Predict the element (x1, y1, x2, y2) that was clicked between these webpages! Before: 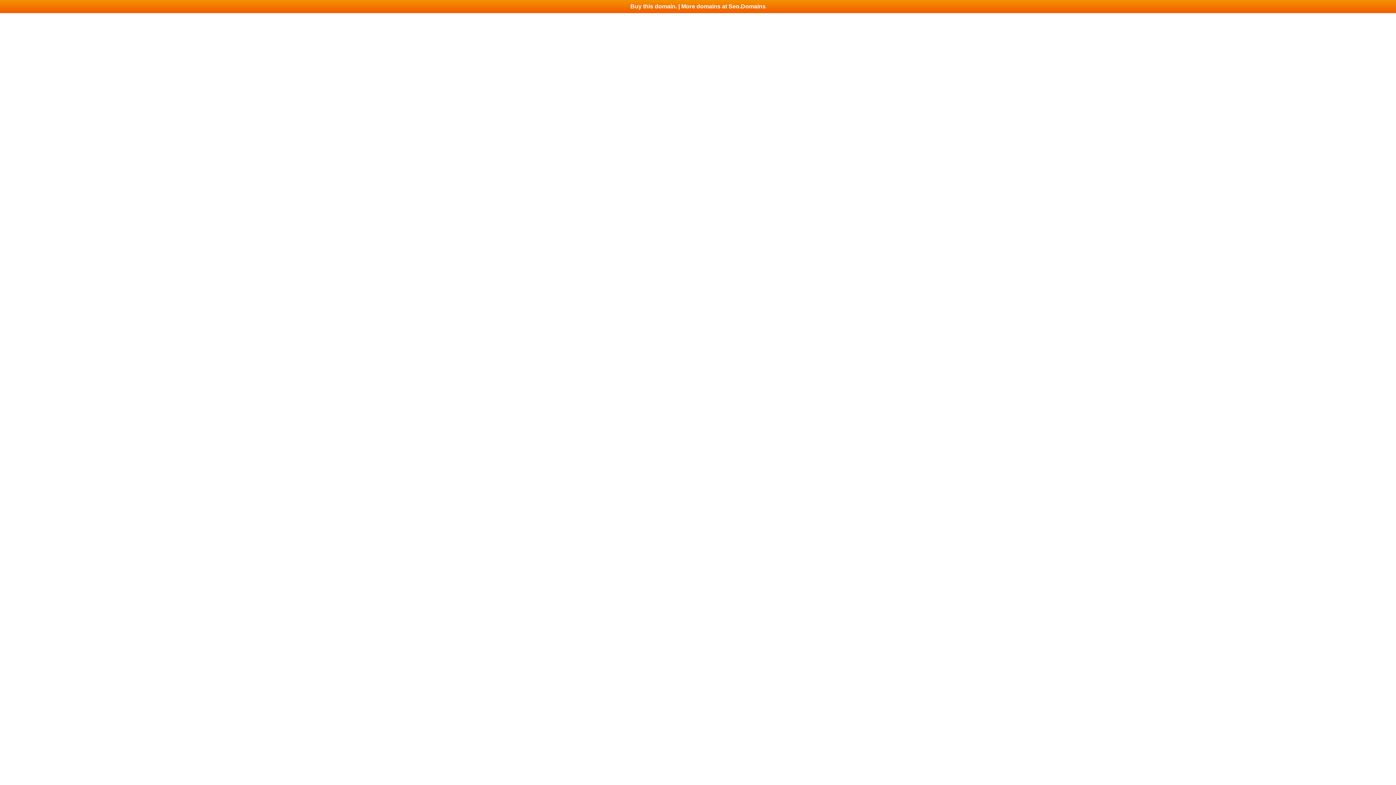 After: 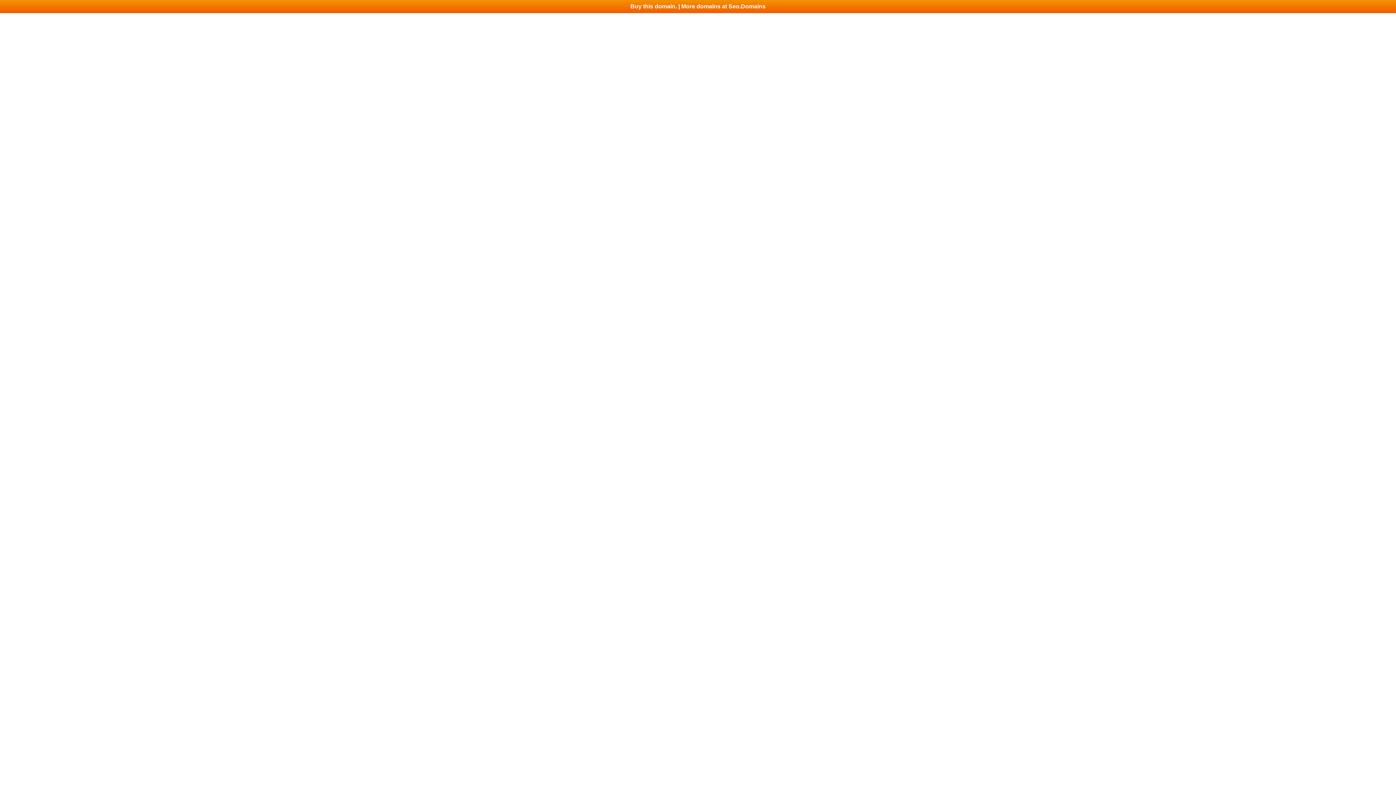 Action: label: Buy this domain. | More domains at Seo.Domains bbox: (0, 0, 1396, 13)